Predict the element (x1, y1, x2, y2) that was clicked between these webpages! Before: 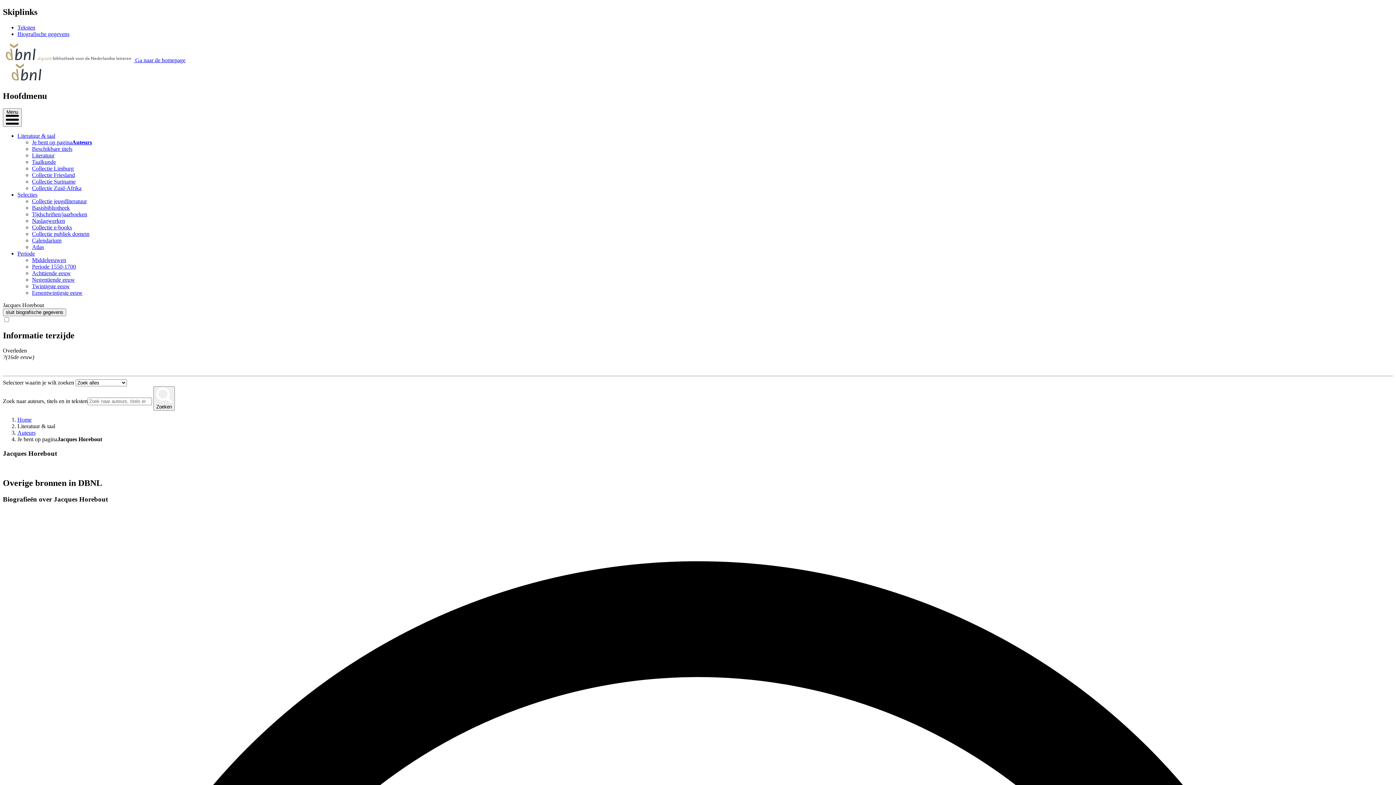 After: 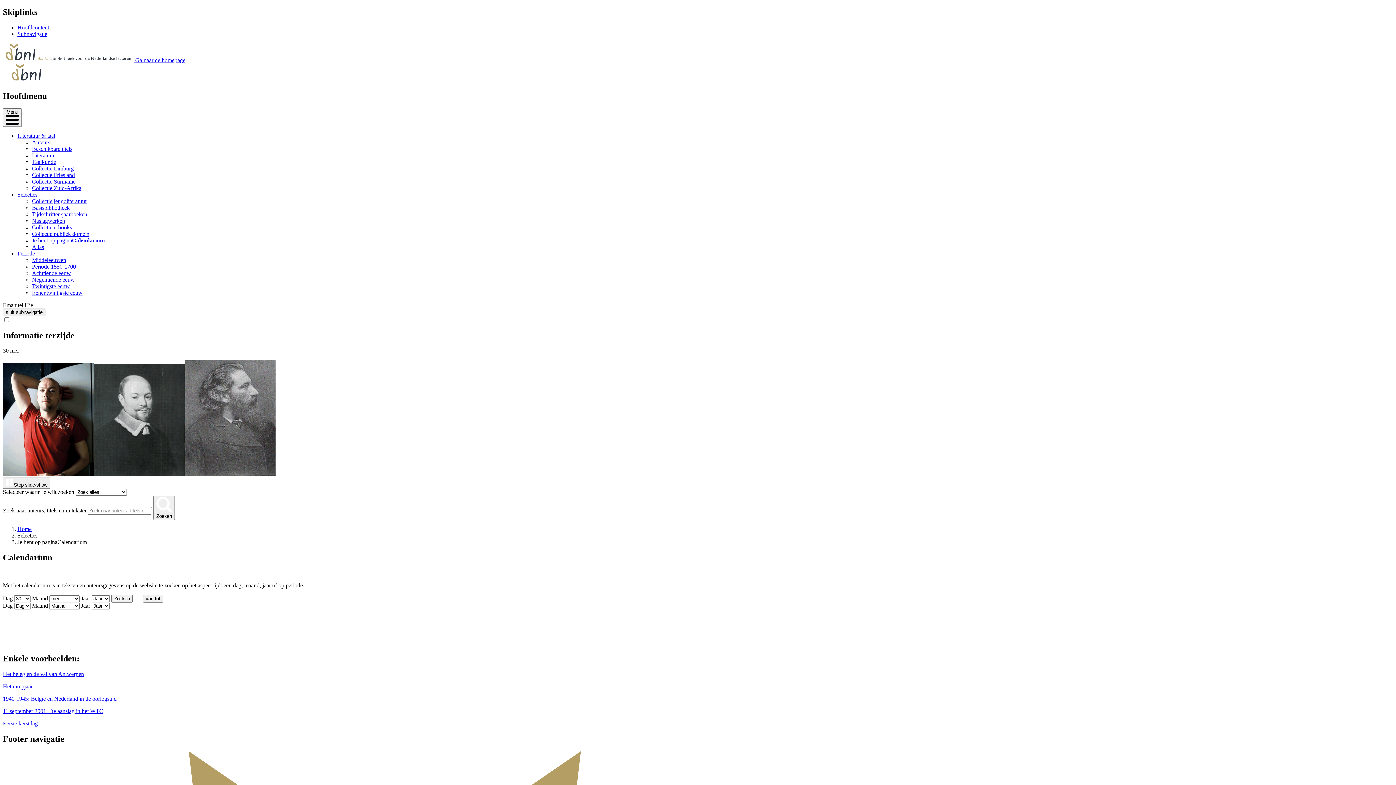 Action: bbox: (32, 237, 61, 243) label: Calendarium